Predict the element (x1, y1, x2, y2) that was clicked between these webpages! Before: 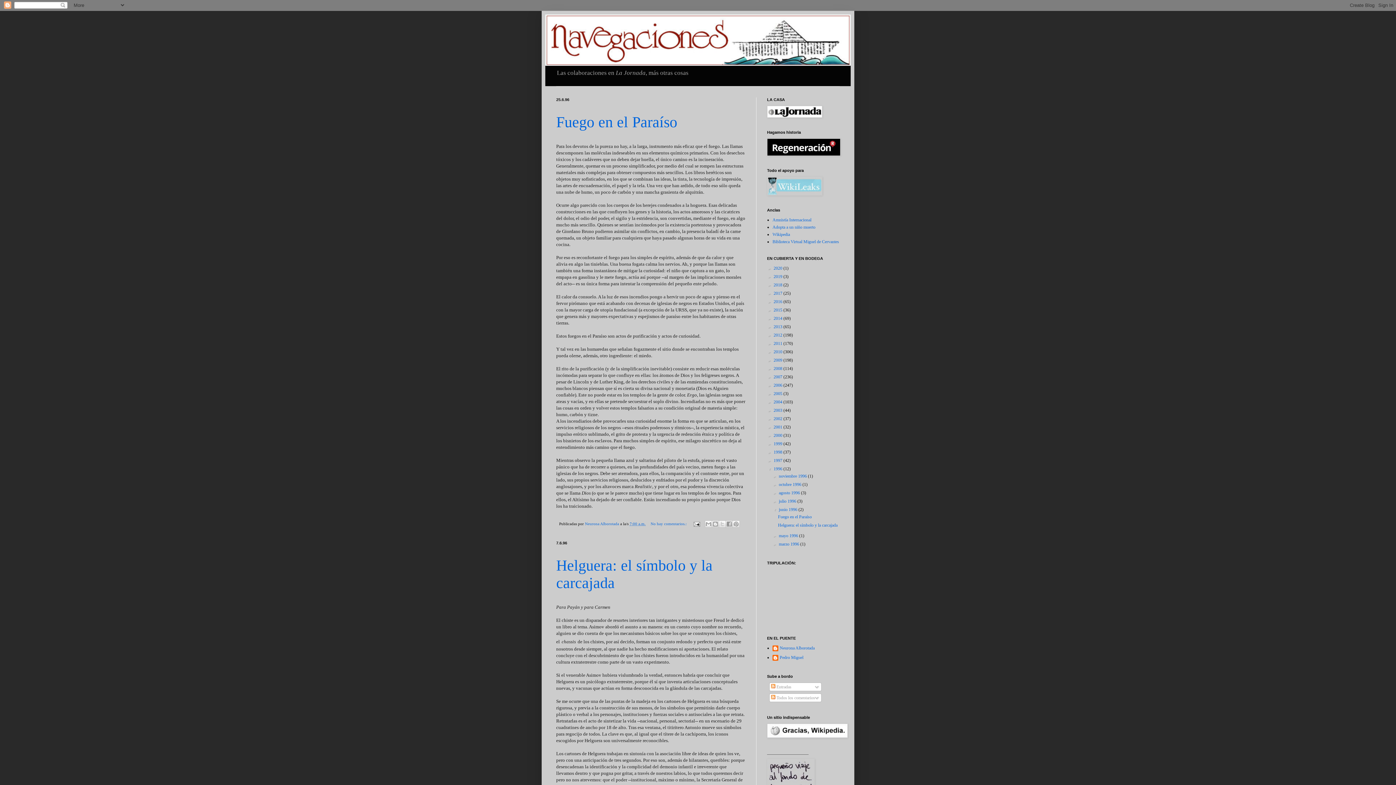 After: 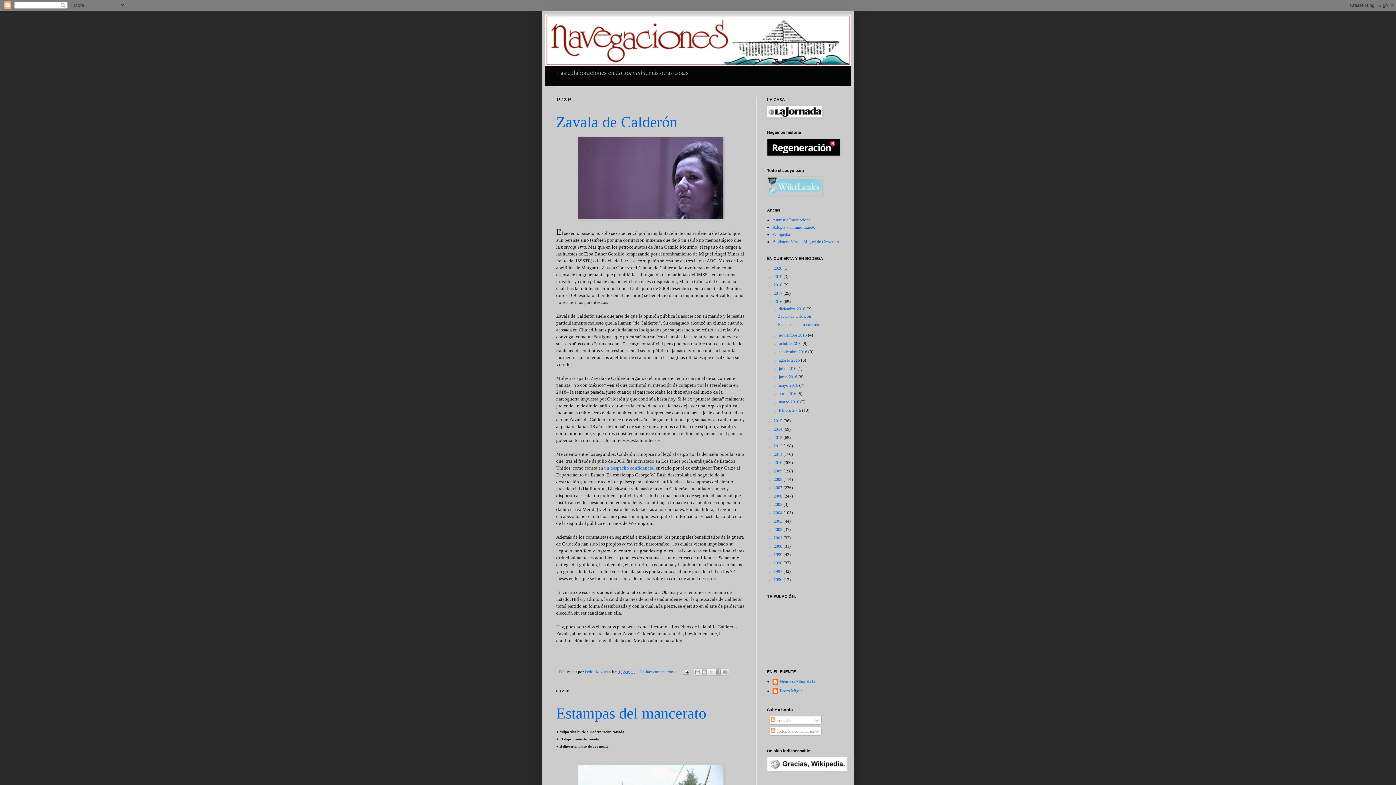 Action: bbox: (773, 299, 783, 304) label: 2016 